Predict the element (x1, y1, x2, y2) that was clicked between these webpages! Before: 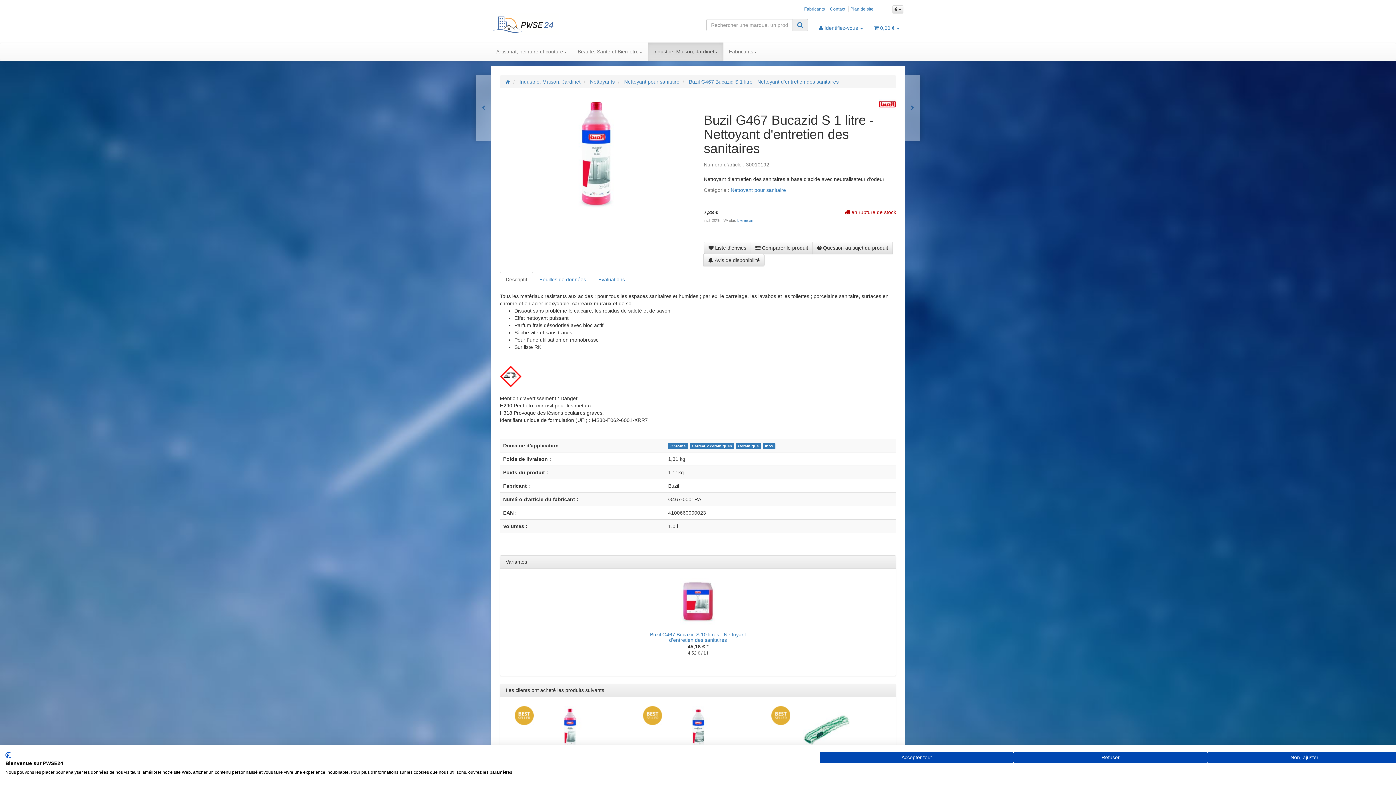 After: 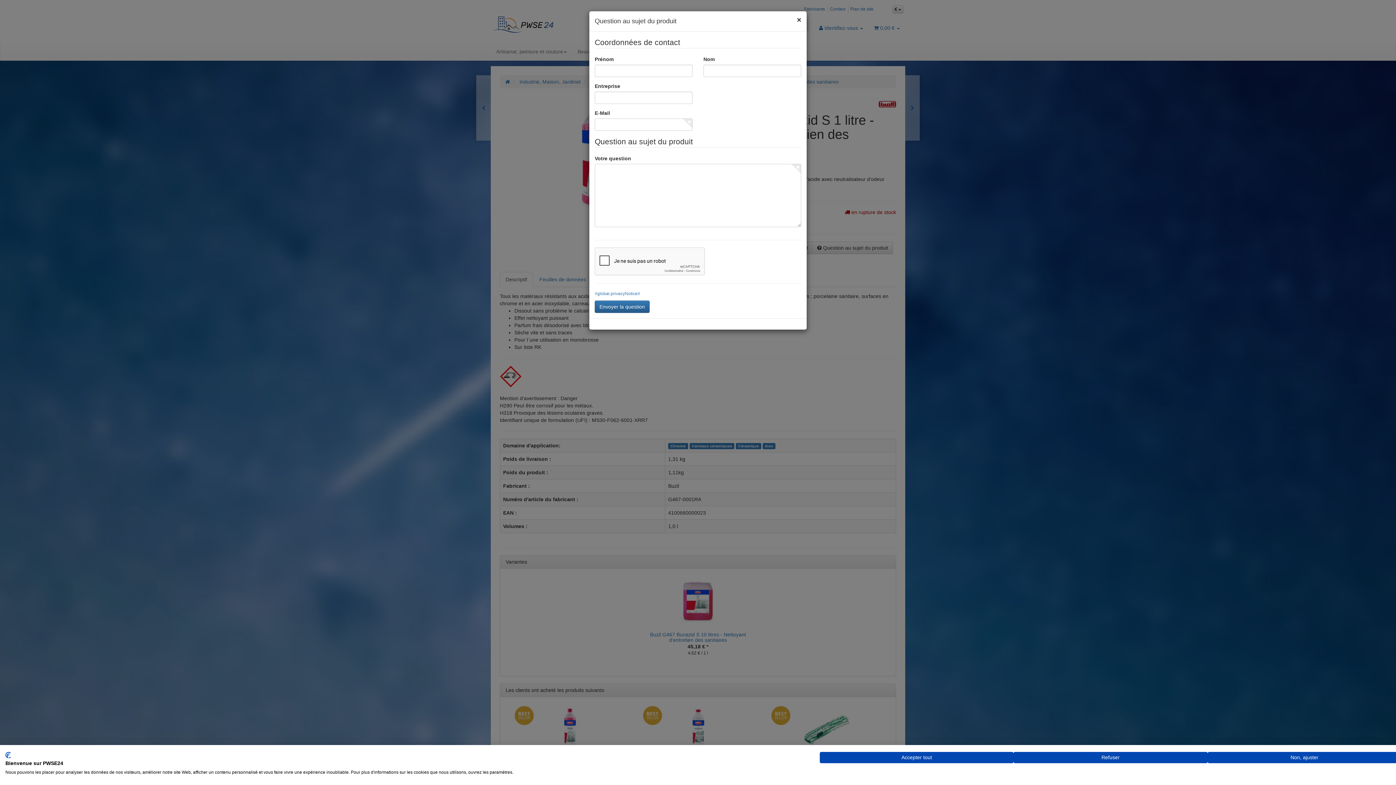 Action: bbox: (812, 241, 893, 254) label:  Question au sujet du produit